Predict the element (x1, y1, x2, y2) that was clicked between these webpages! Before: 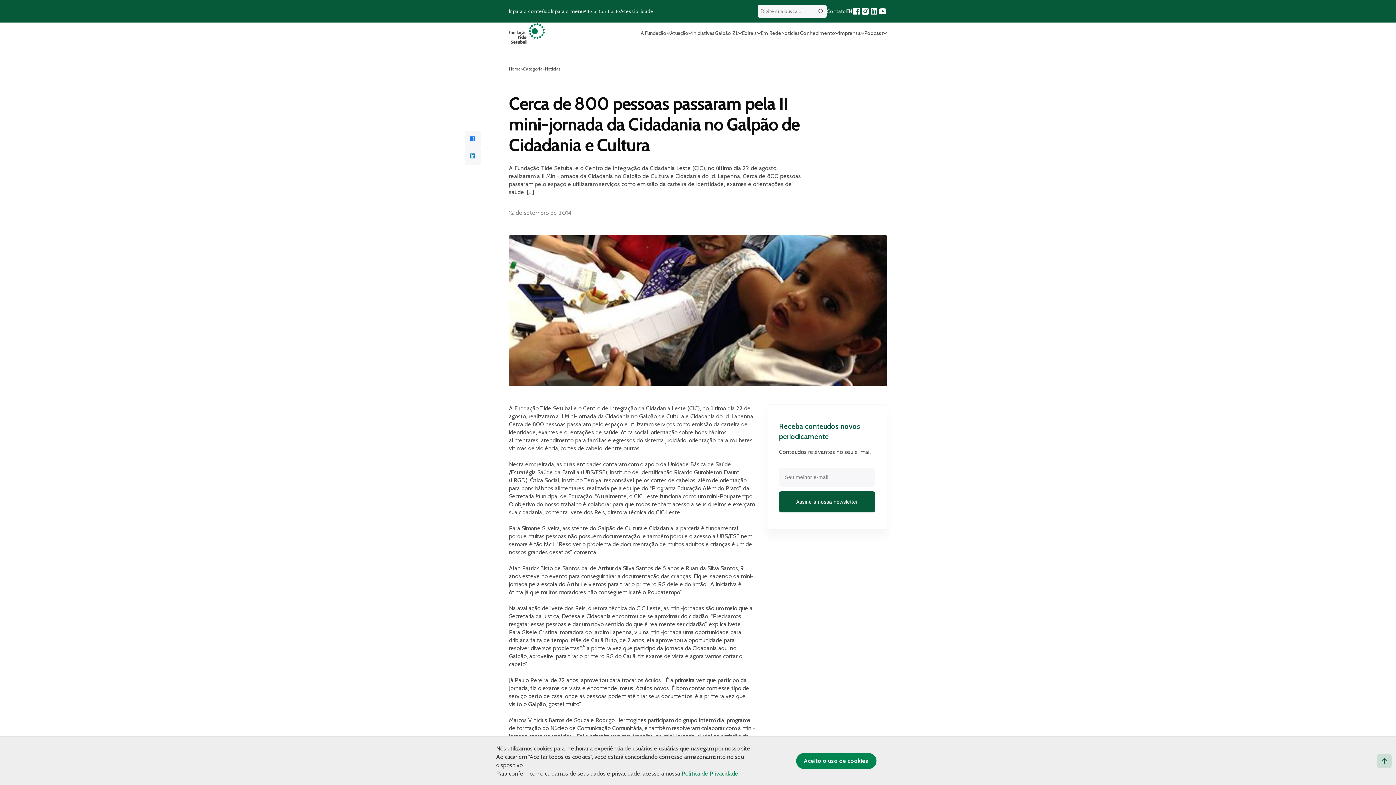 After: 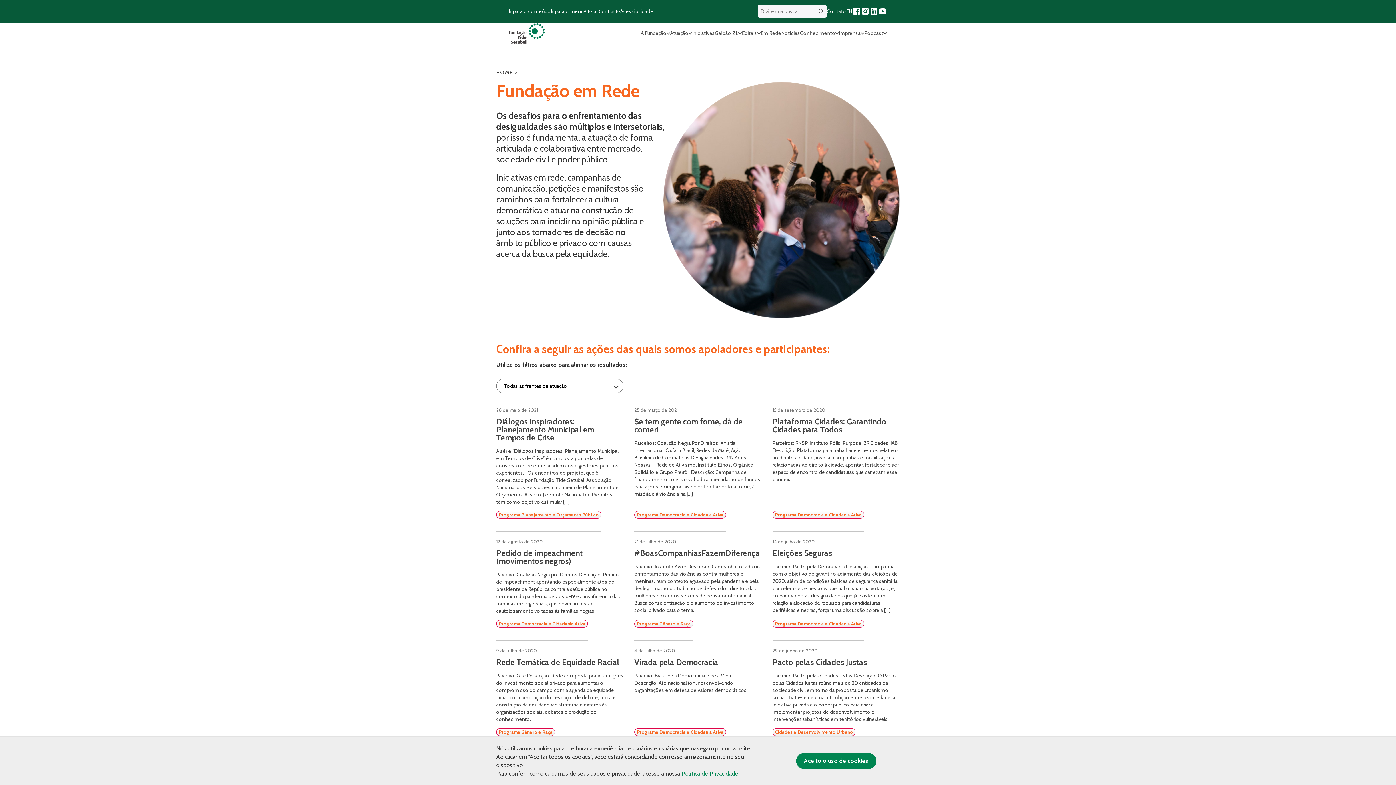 Action: label: Em Rede bbox: (760, 29, 781, 36)